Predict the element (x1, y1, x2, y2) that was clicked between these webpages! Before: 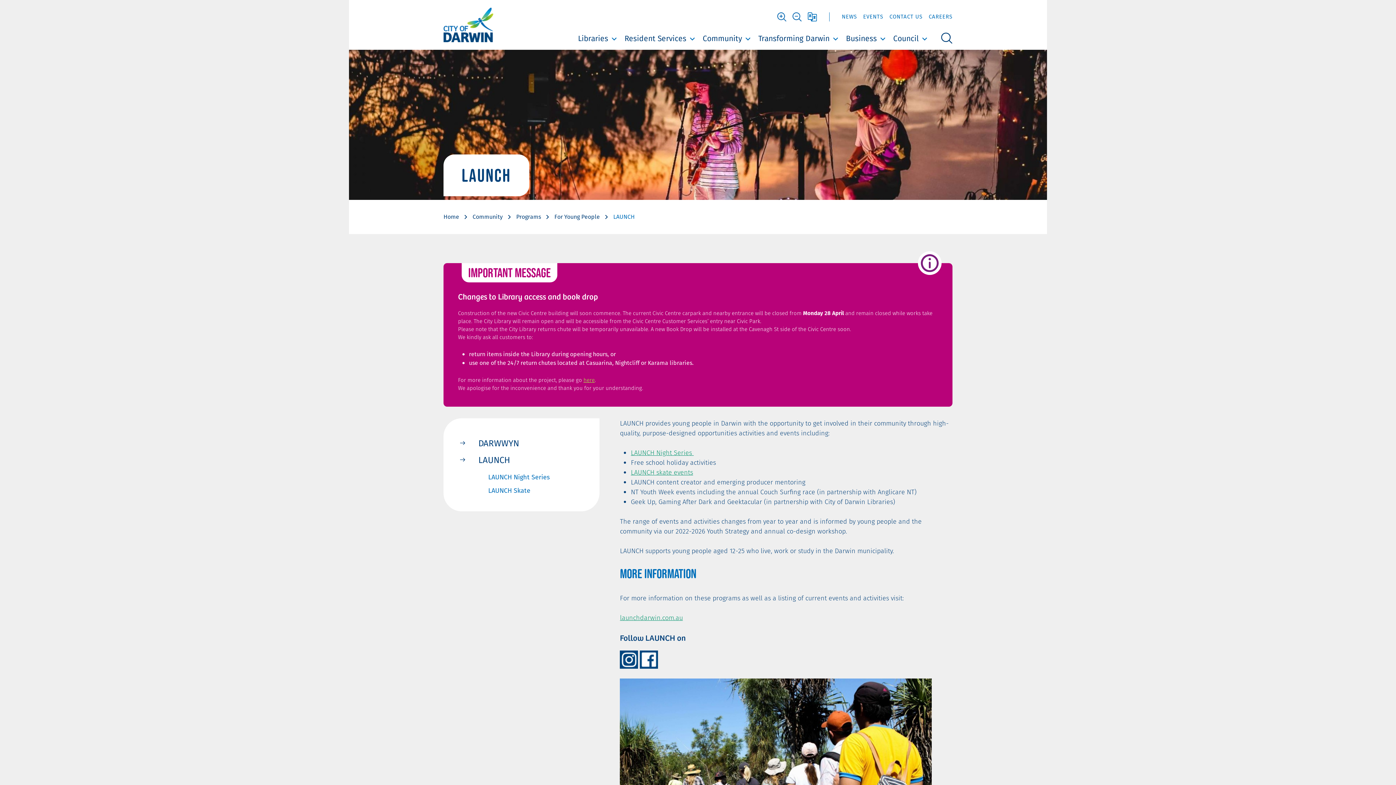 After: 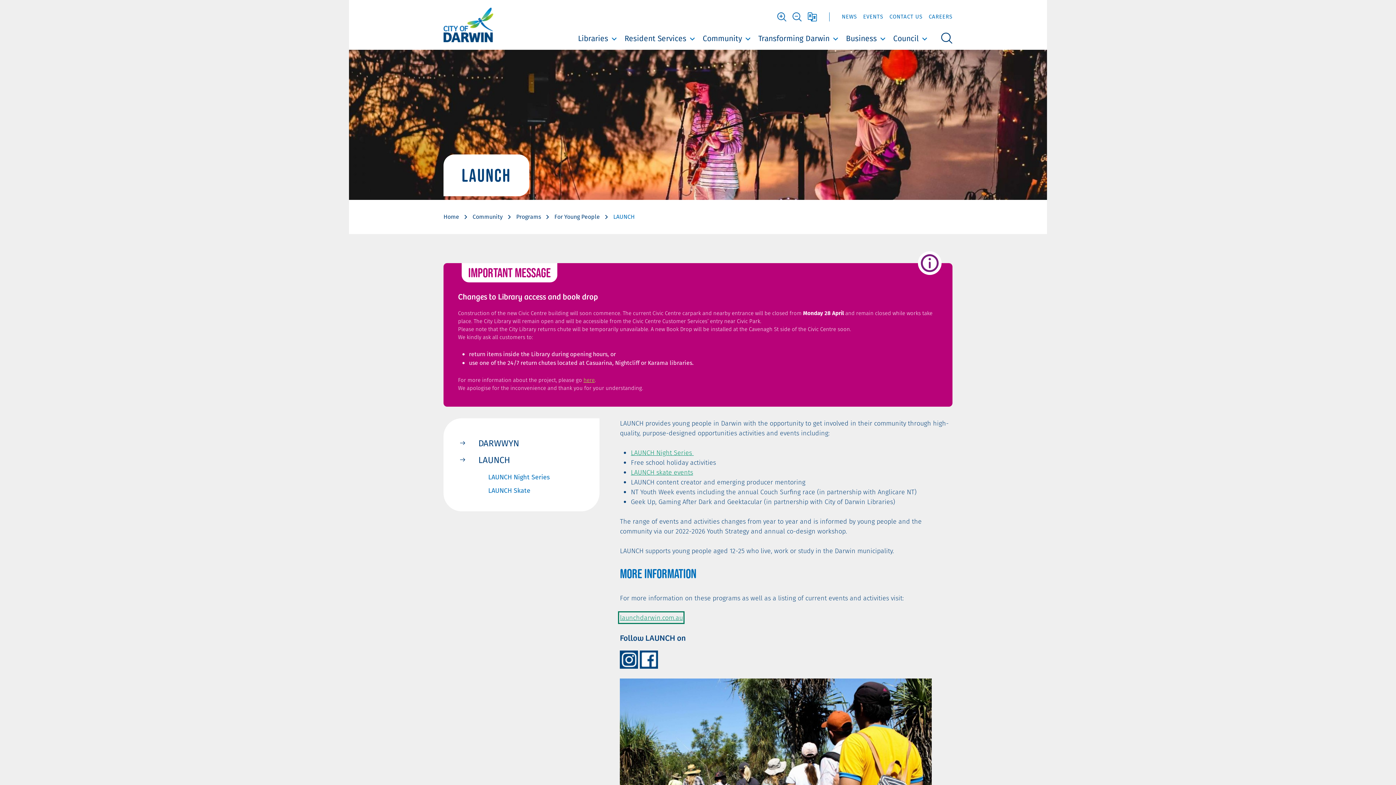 Action: label: launchdarwin.com.au bbox: (620, 613, 683, 622)